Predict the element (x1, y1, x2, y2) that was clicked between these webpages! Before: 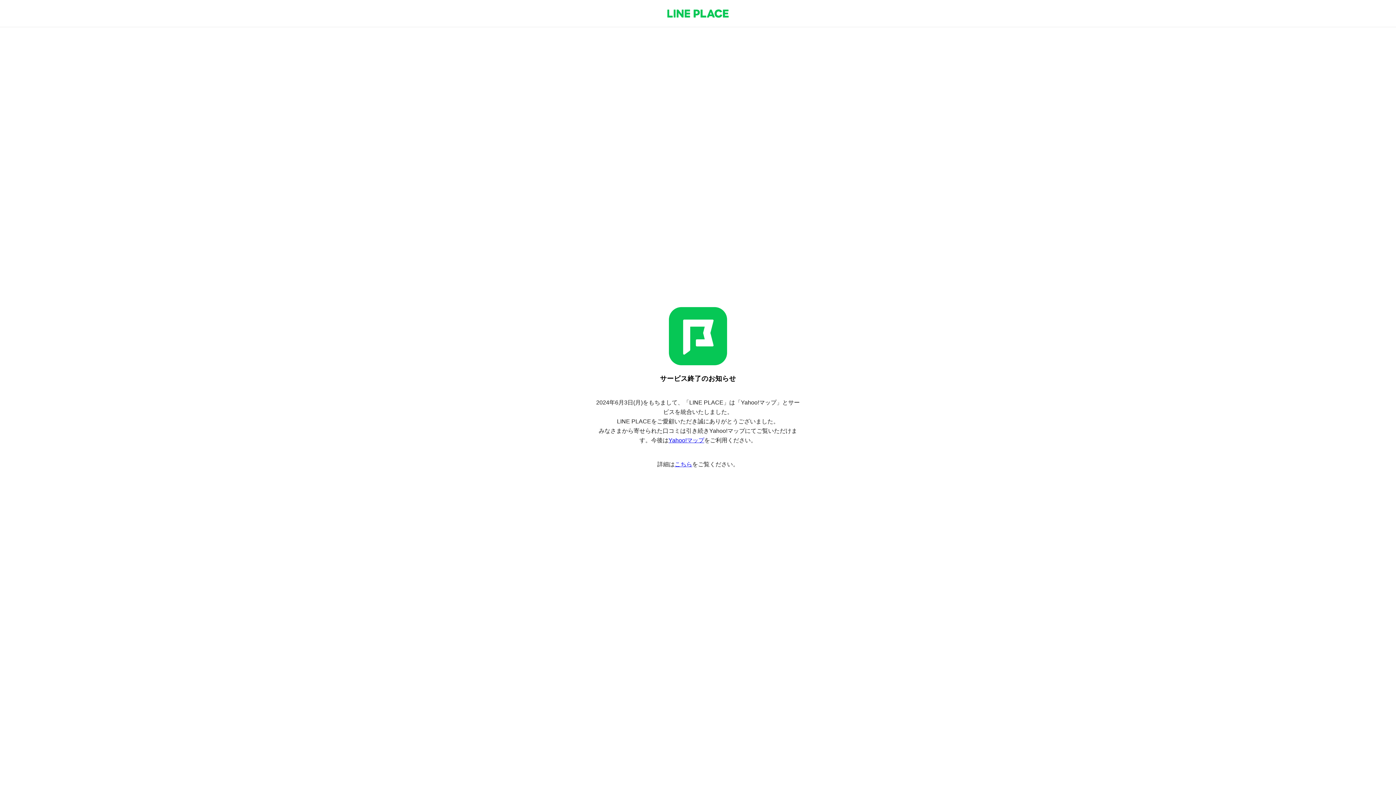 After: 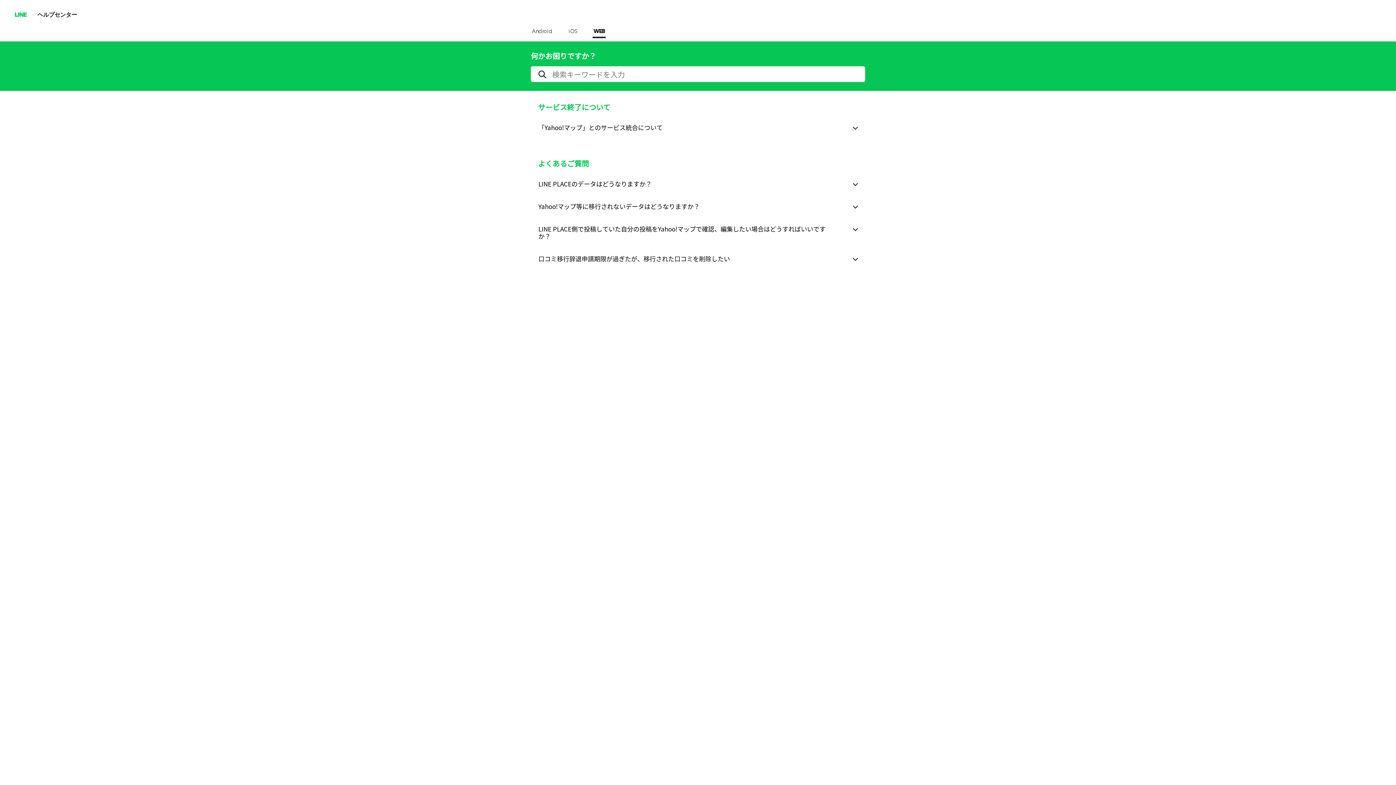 Action: label: こちら bbox: (674, 461, 692, 467)